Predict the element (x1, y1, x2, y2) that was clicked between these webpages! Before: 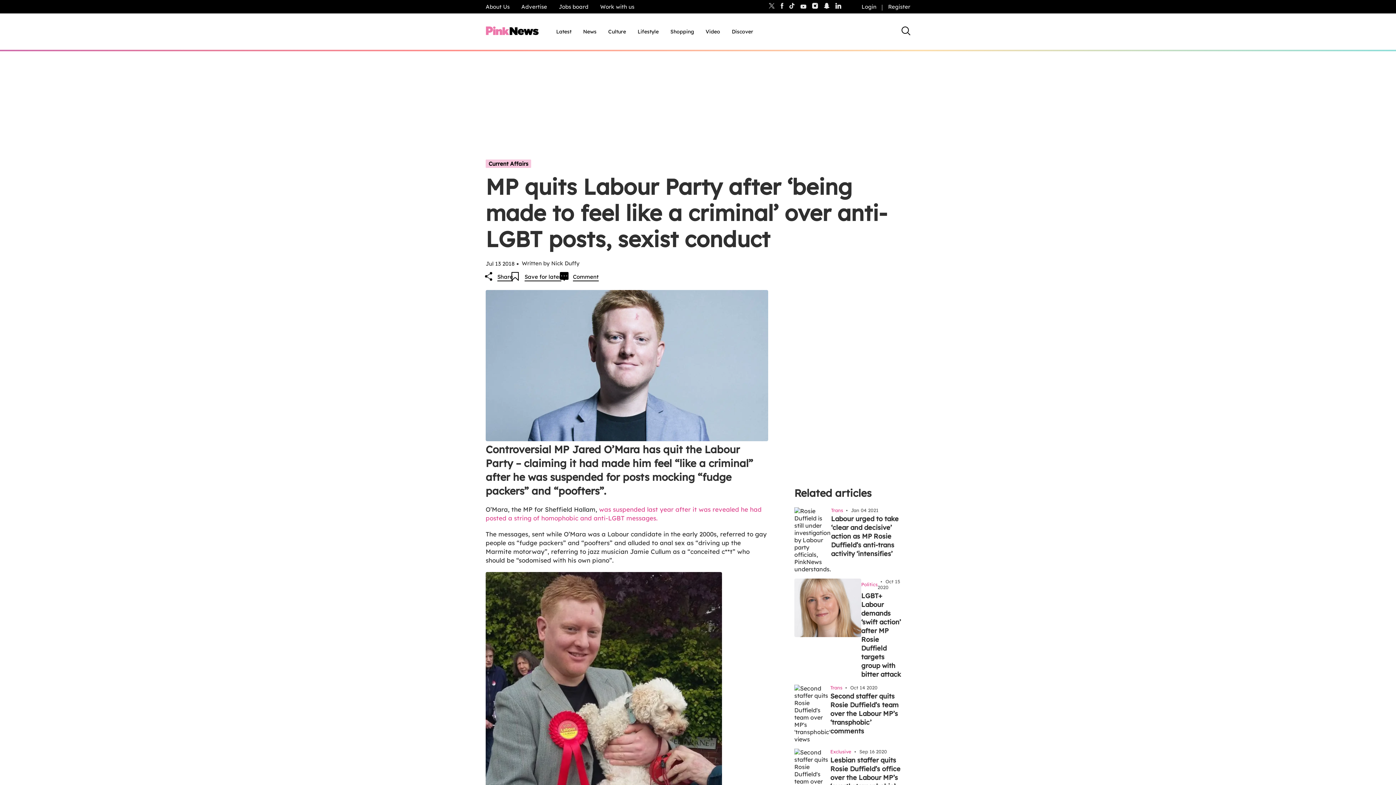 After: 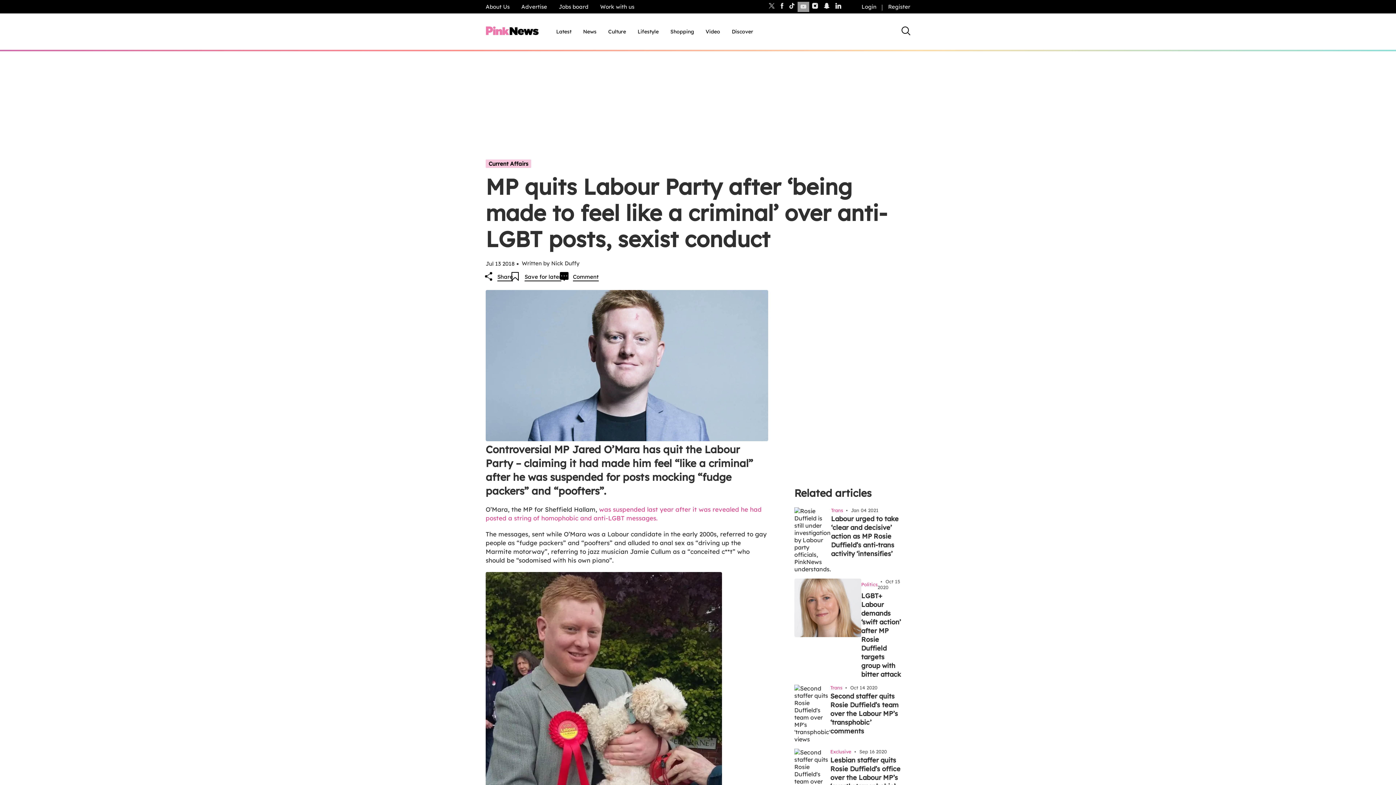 Action: bbox: (797, 1, 809, 11)